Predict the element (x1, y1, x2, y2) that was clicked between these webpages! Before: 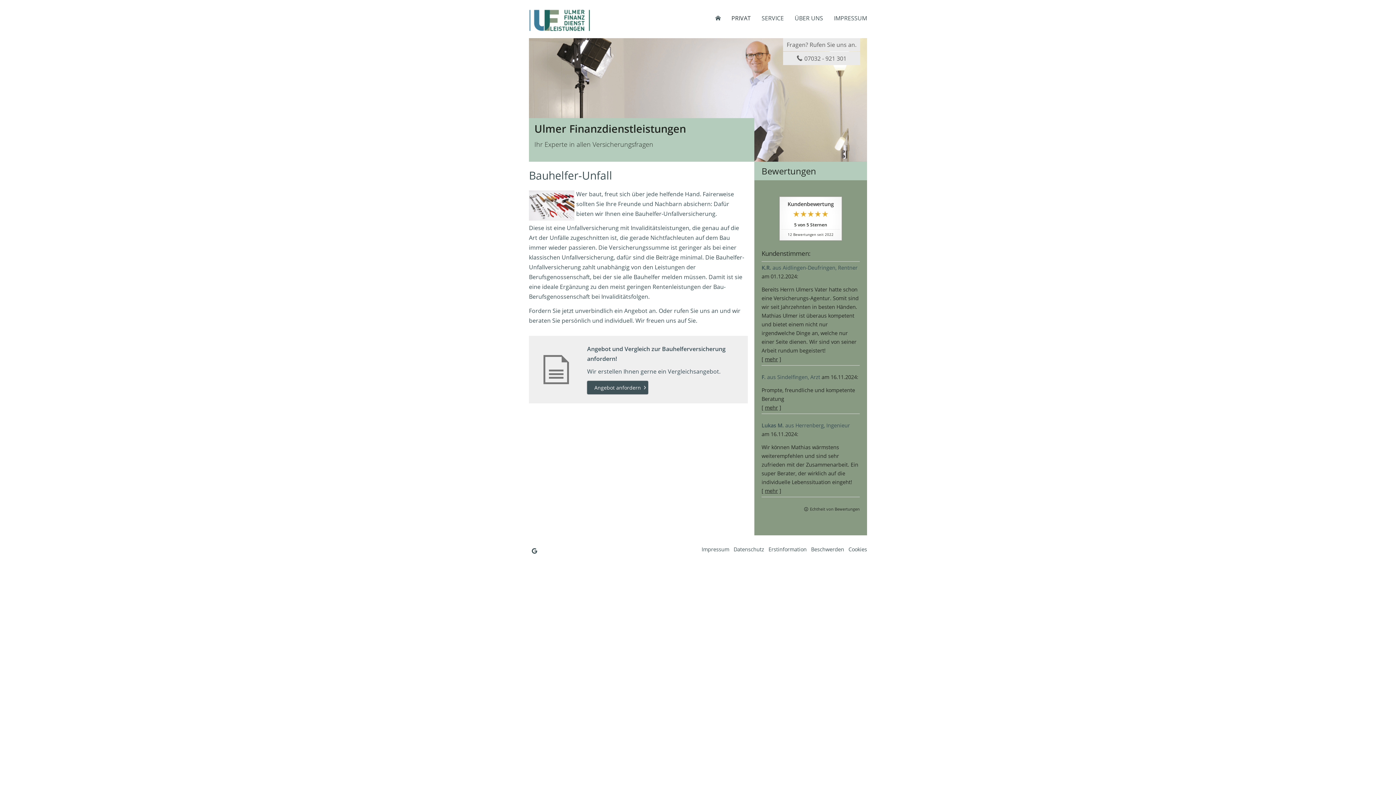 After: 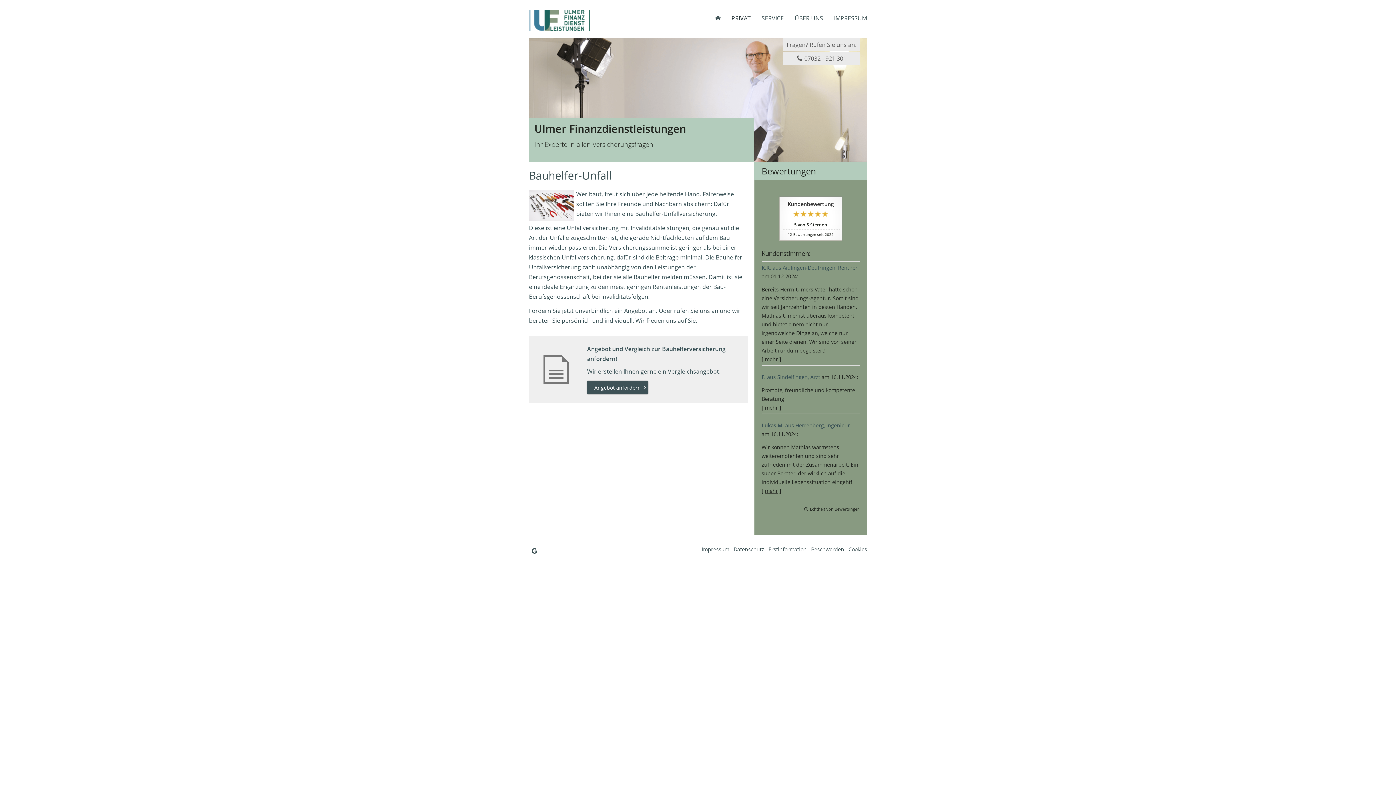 Action: label: Erstinformation (&ouml;ffnet in einem neuen Tab) bbox: (768, 546, 806, 553)